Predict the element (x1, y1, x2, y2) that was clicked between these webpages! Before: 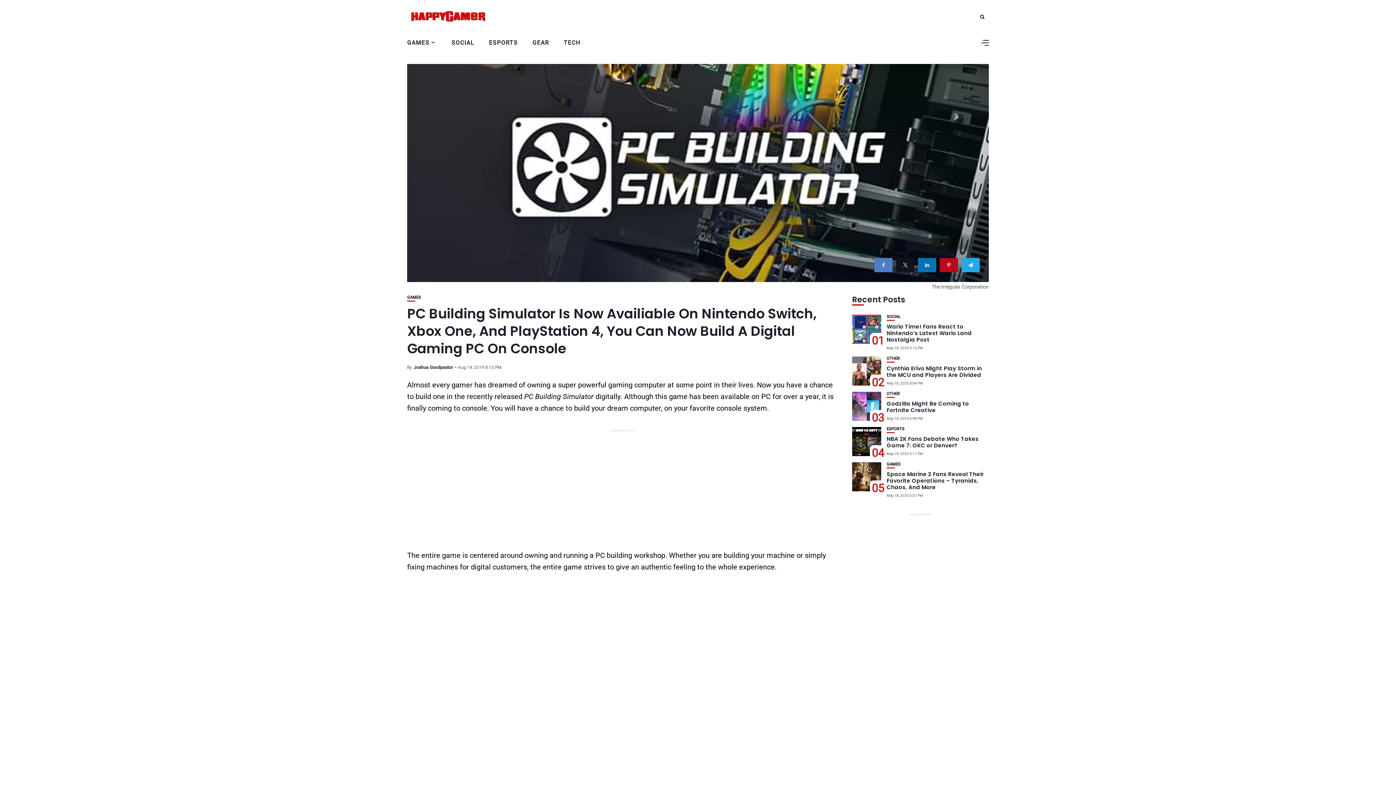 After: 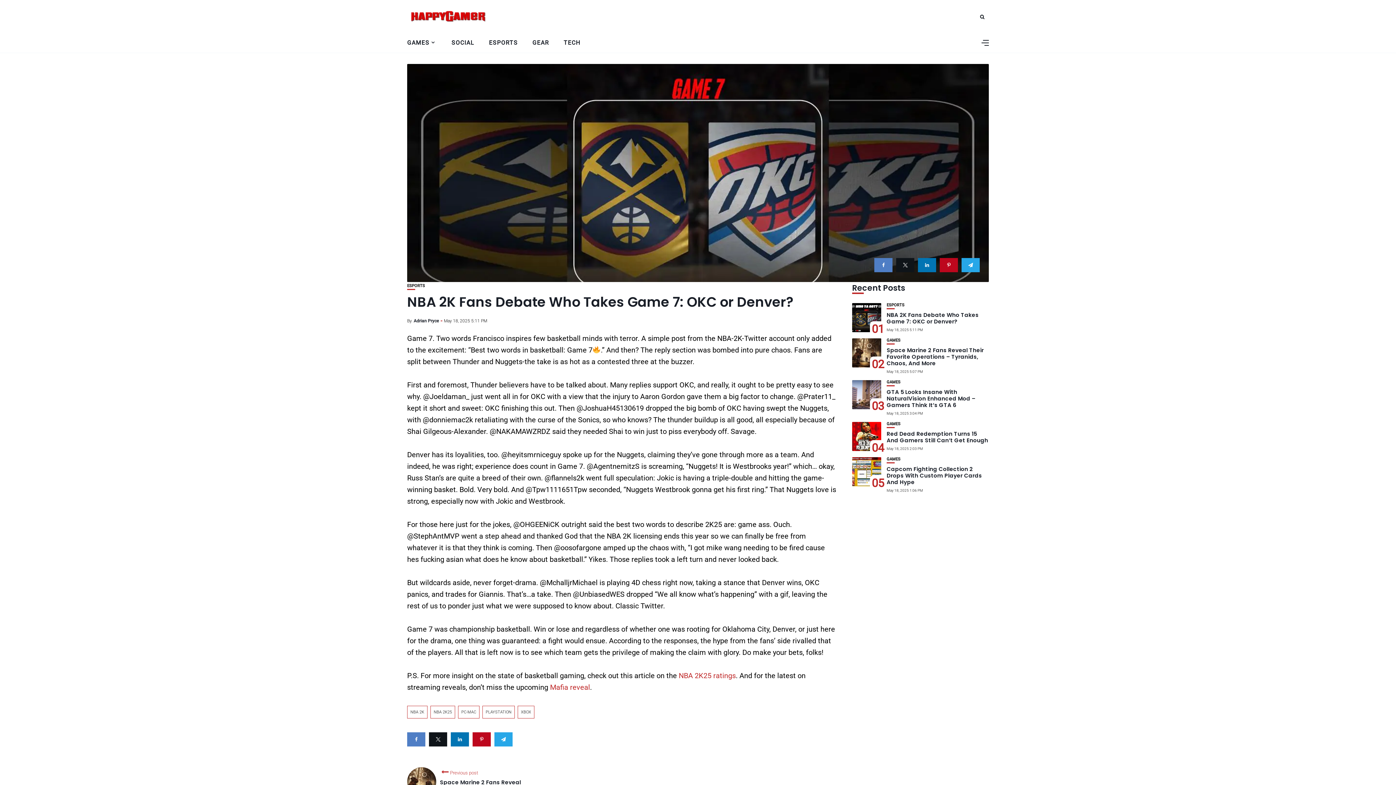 Action: bbox: (852, 427, 881, 456)